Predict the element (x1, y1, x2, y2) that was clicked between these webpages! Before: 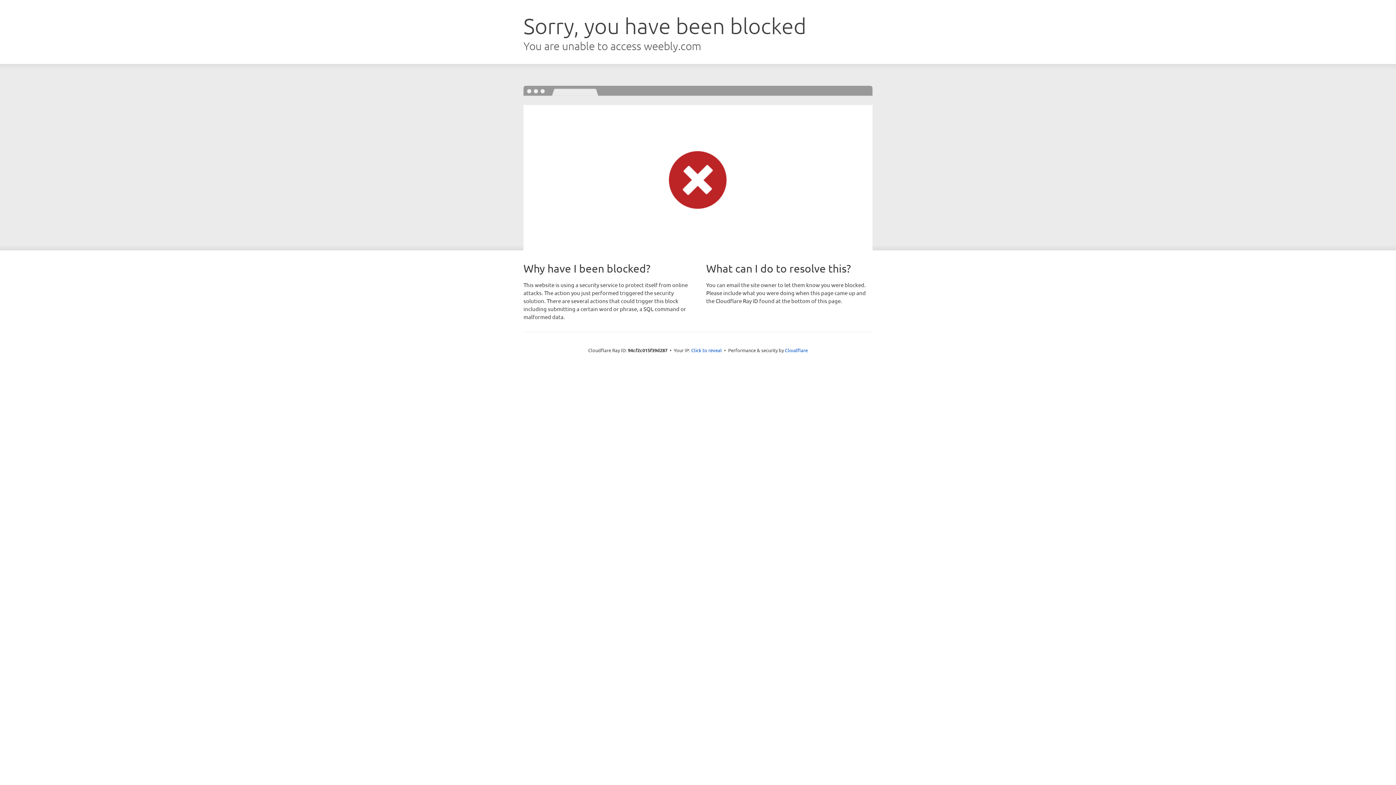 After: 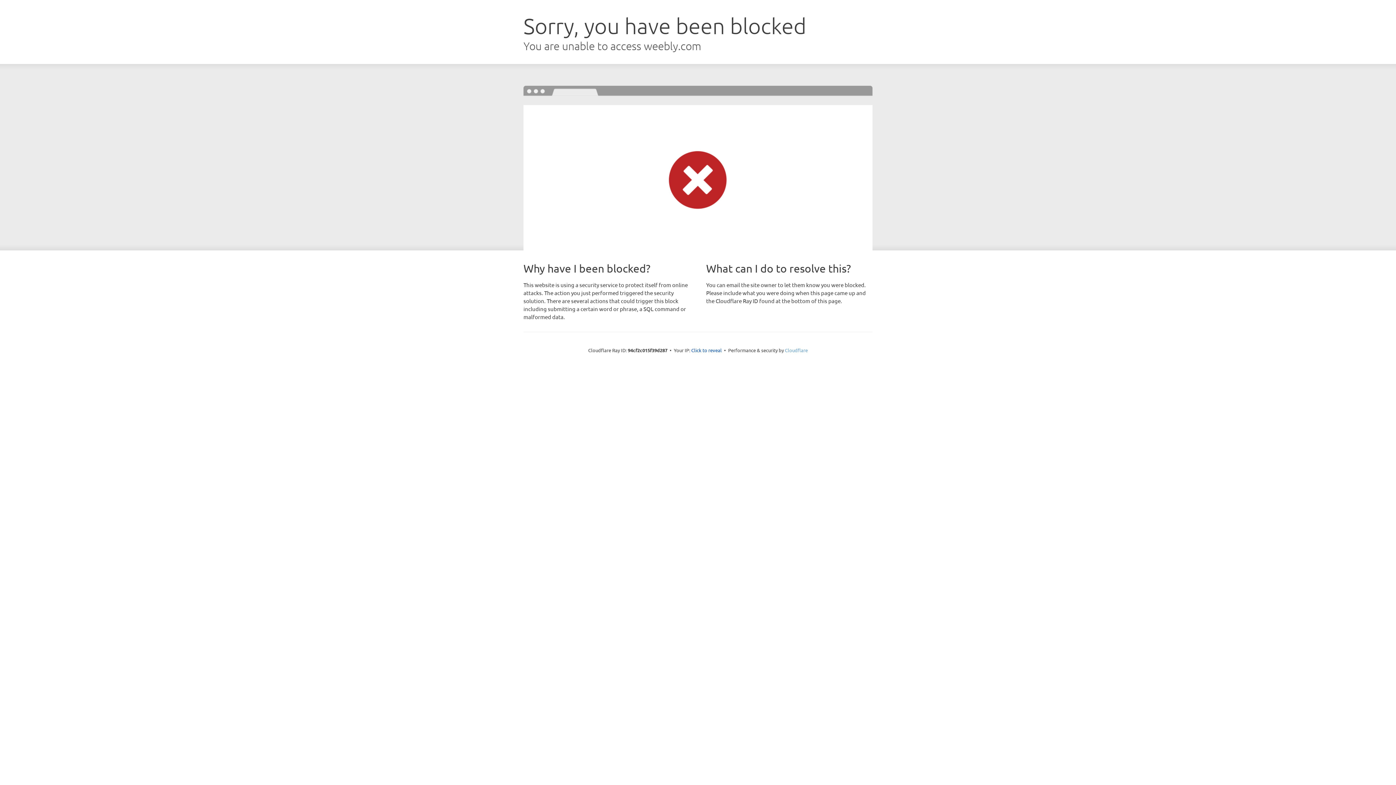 Action: label: Cloudflare bbox: (785, 347, 808, 353)